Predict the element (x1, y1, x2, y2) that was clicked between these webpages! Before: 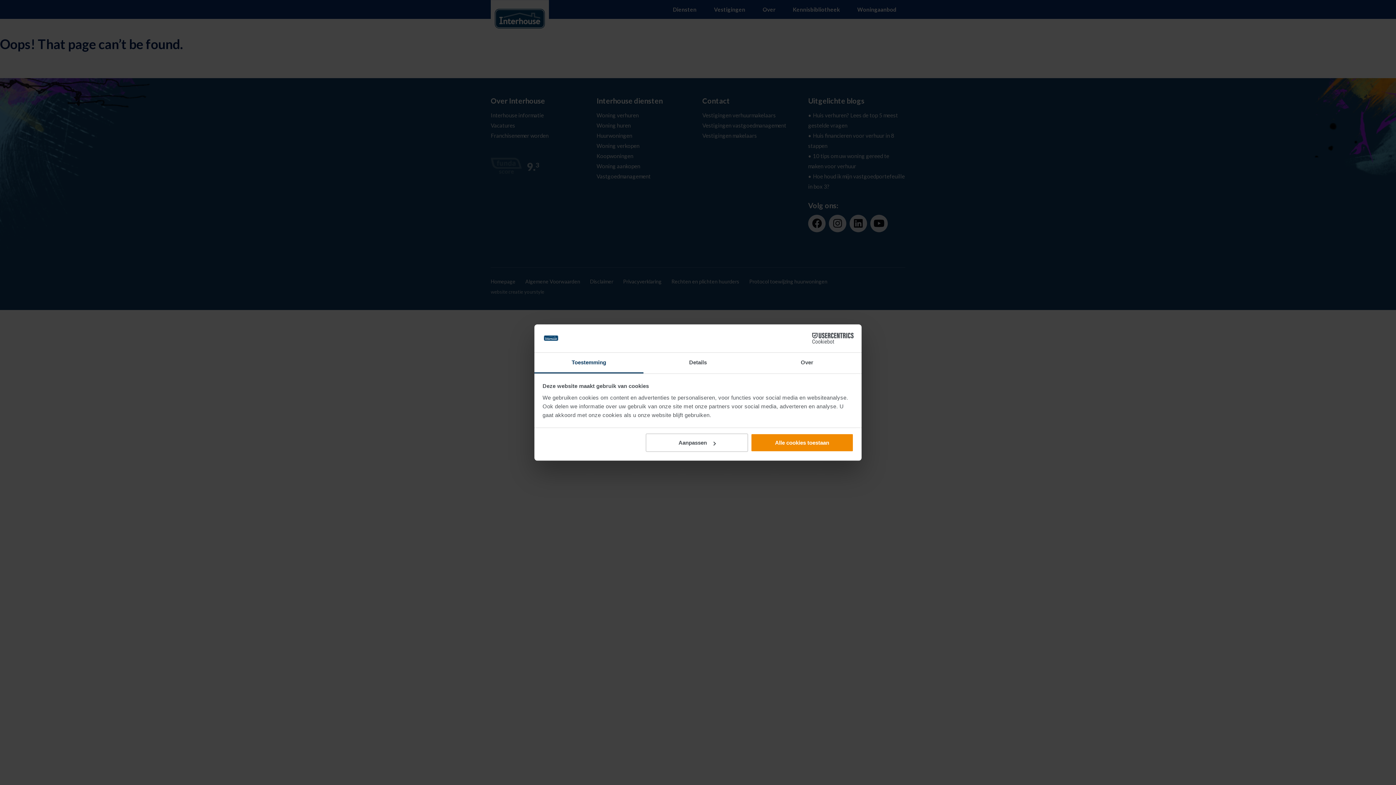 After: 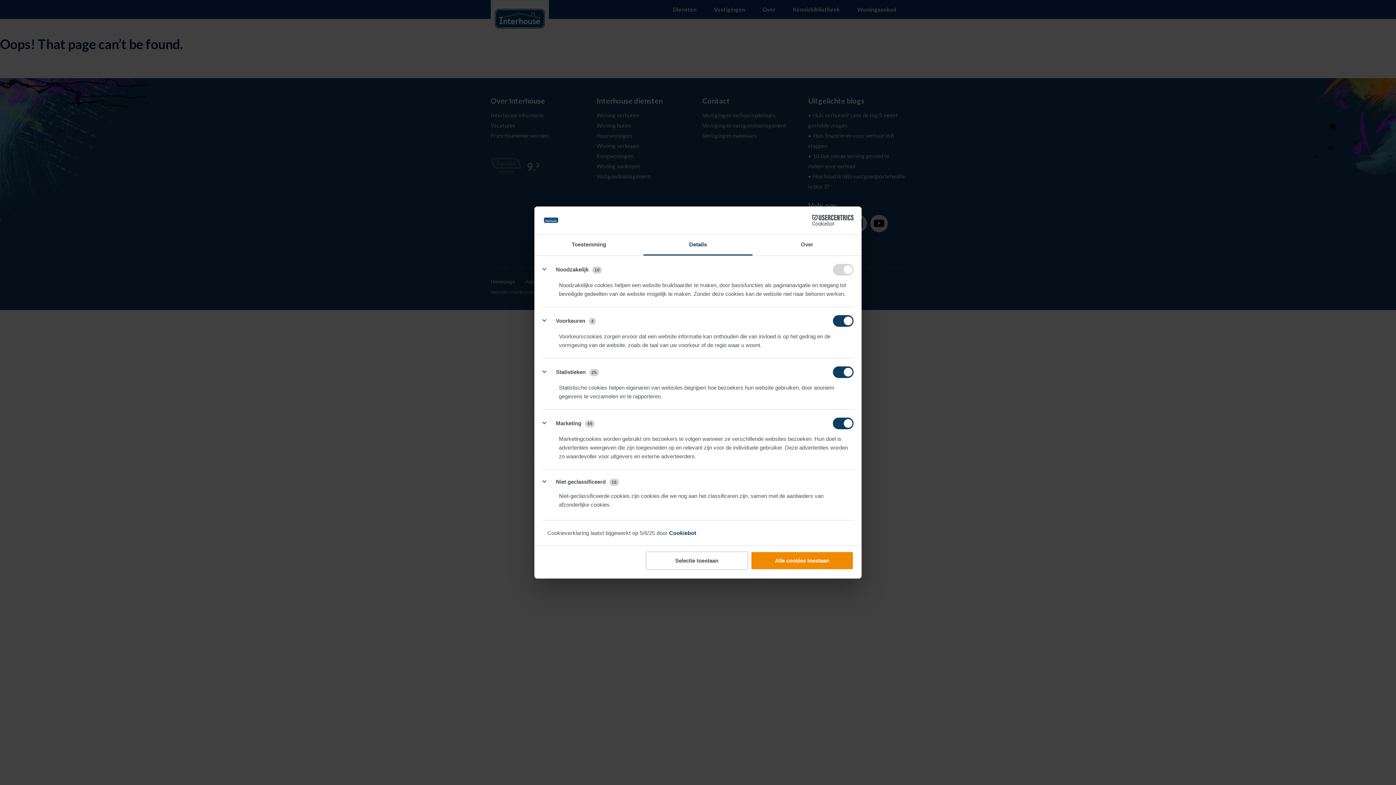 Action: label: Aanpassen bbox: (645, 433, 748, 452)